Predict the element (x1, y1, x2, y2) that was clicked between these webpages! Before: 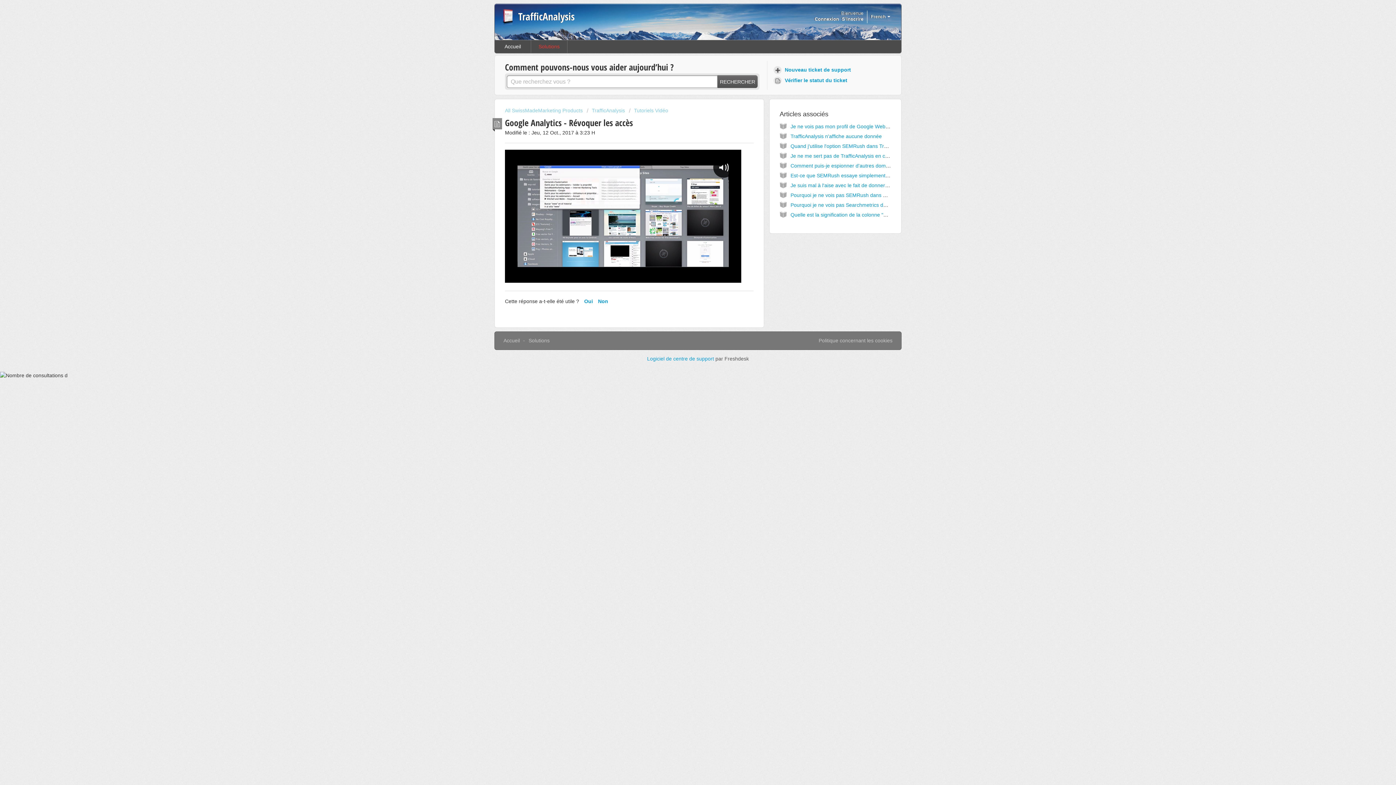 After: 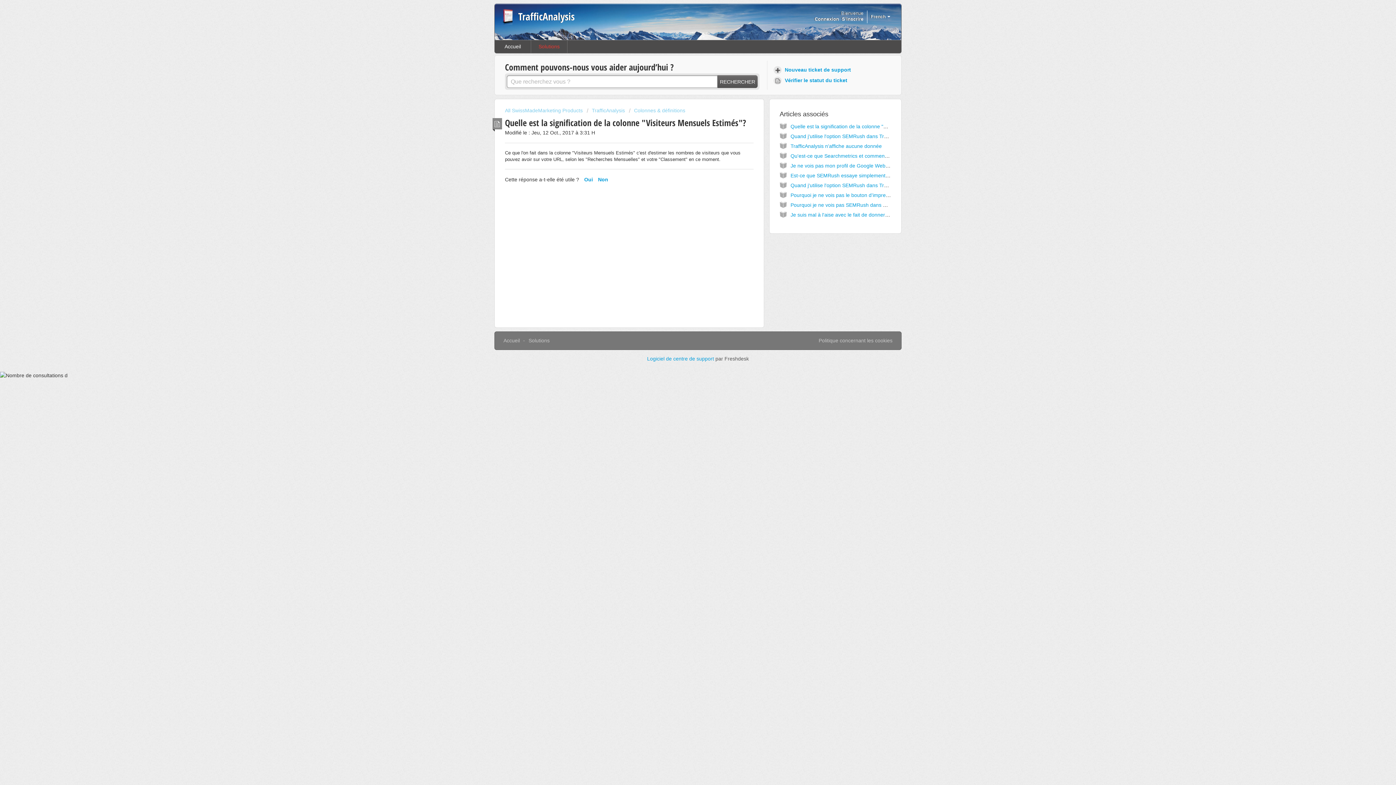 Action: label: Quelle est la signification de la colonne "Visiteurs Mensuels Estimés"? bbox: (790, 212, 951, 217)